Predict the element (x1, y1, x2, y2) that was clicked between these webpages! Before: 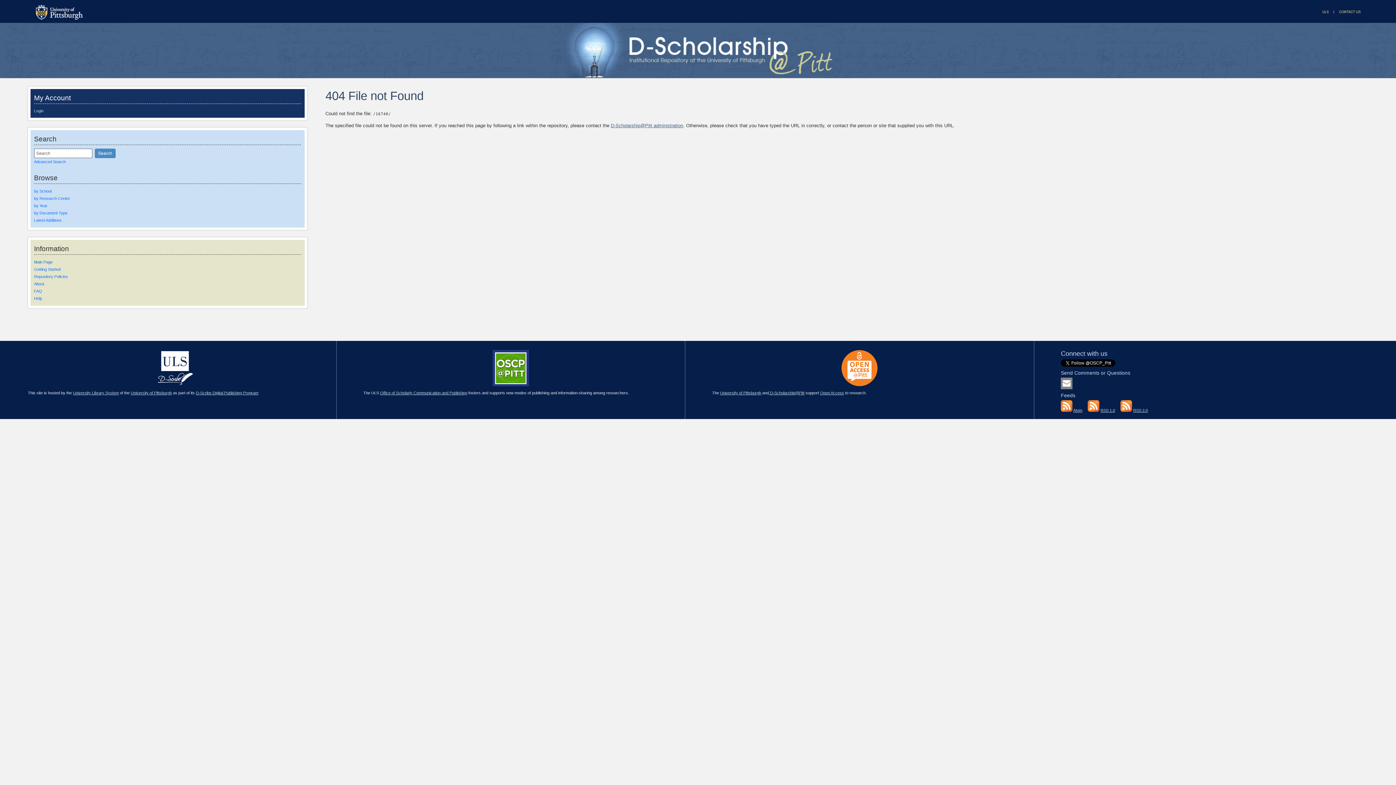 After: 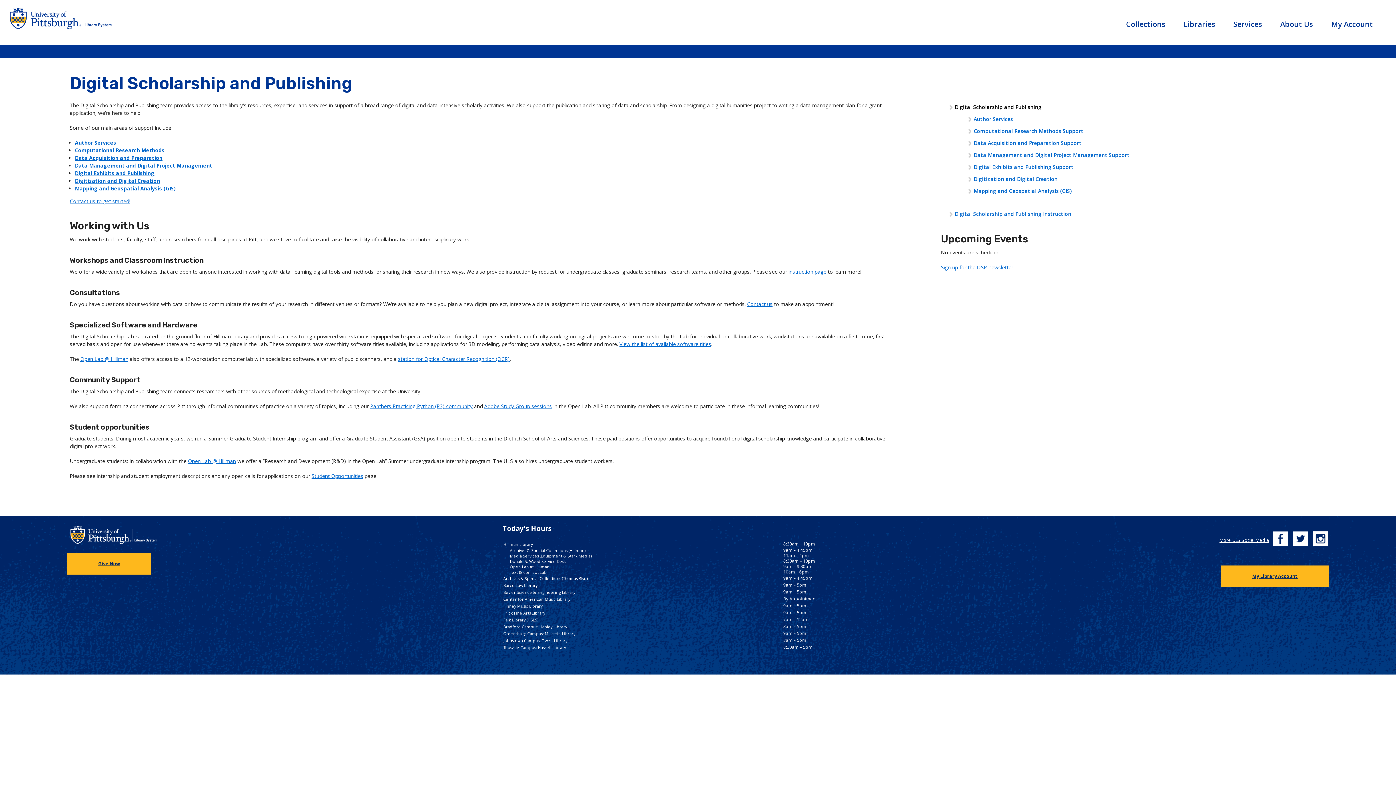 Action: bbox: (380, 390, 467, 395) label: Office of Scholarly Communication and Publishing